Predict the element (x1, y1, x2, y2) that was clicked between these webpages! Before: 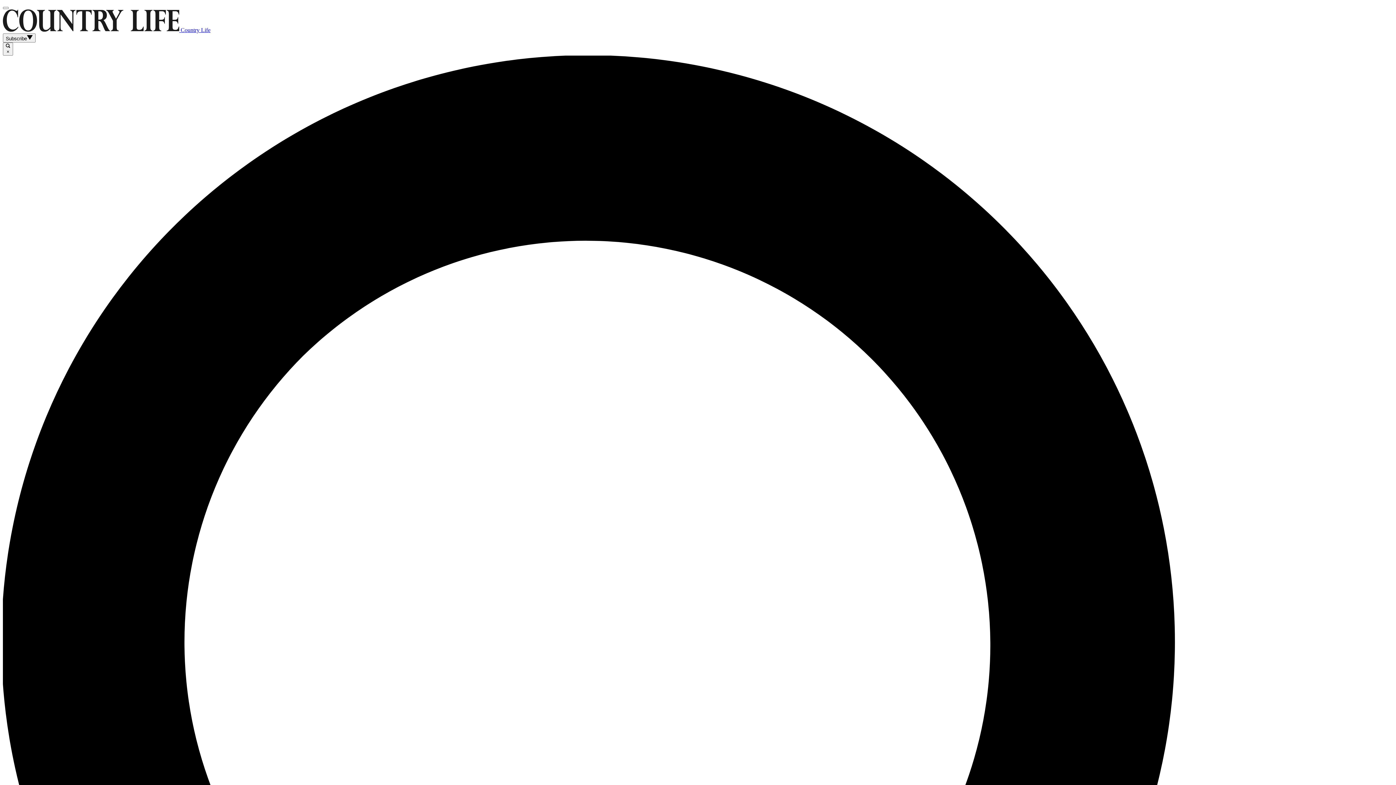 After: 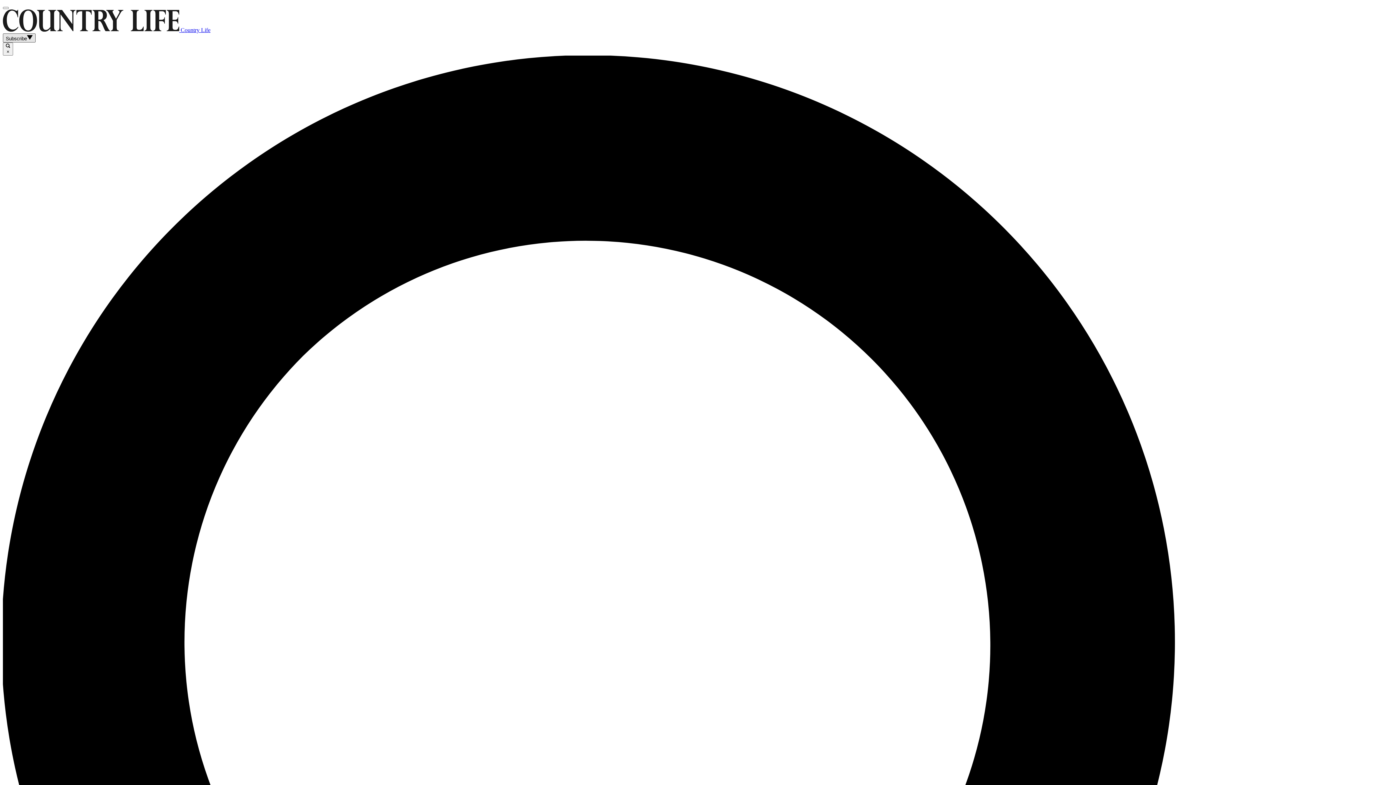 Action: bbox: (2, 33, 35, 42) label: Subscribe